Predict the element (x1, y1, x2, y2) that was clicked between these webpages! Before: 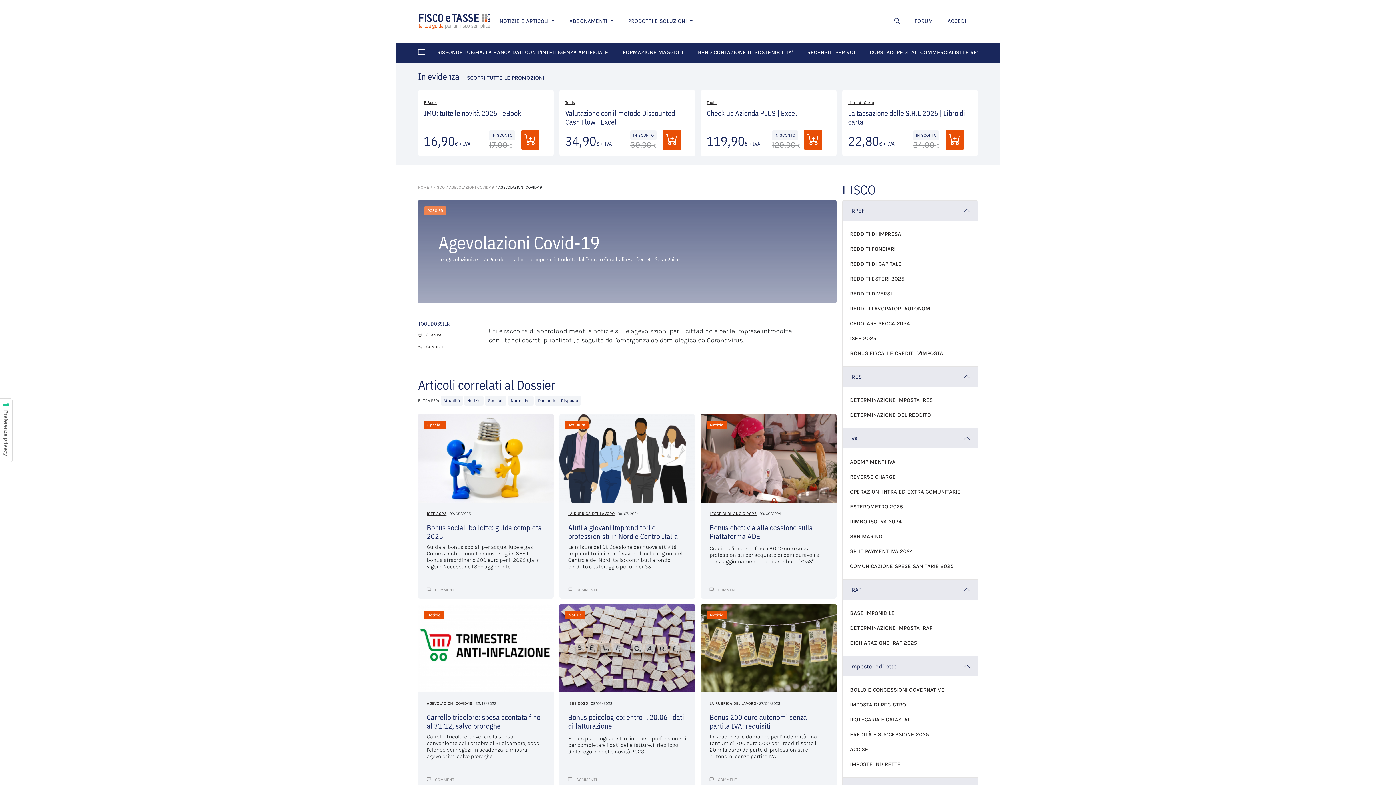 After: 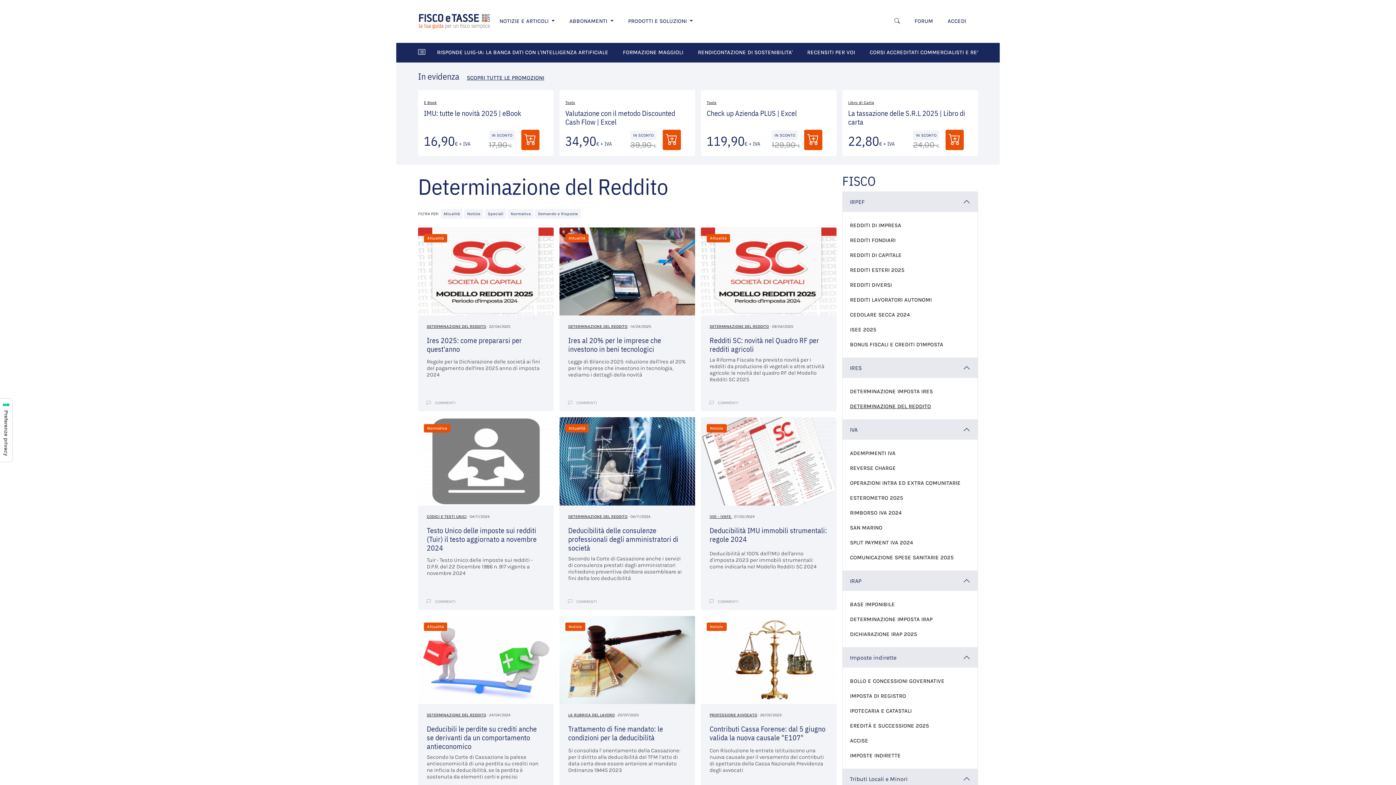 Action: bbox: (850, 411, 931, 418) label: DETERMINAZIONE DEL REDDITO